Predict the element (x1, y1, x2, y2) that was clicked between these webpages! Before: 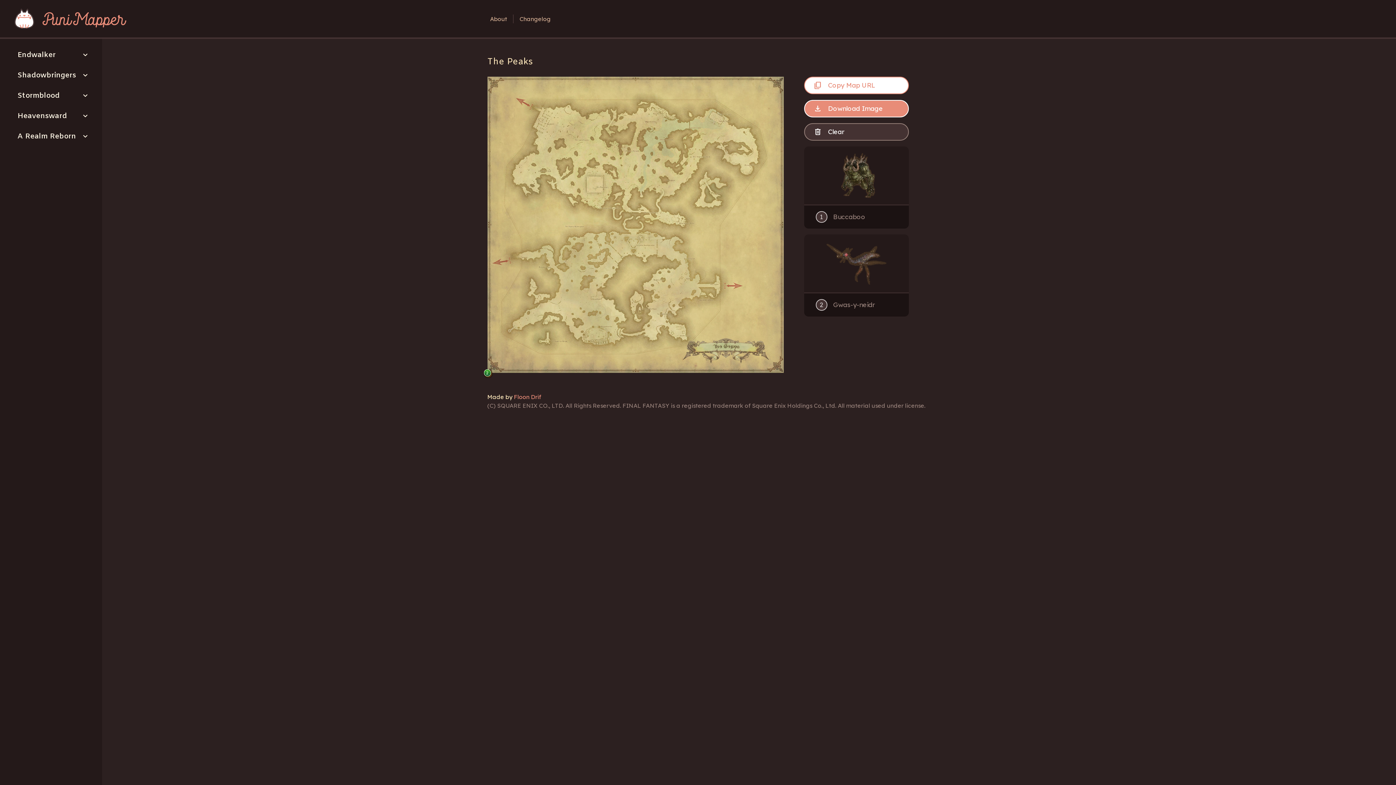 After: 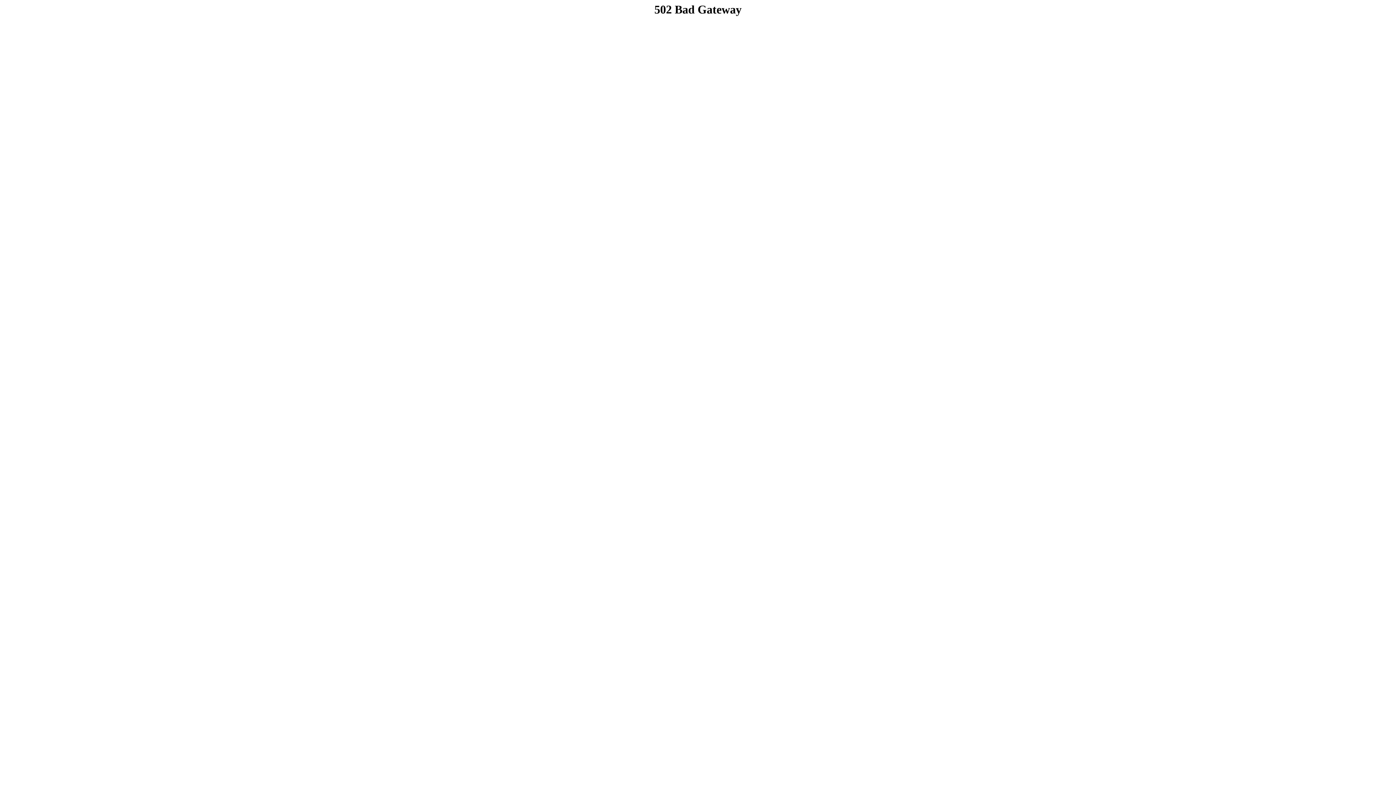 Action: bbox: (490, 14, 513, 23) label: About